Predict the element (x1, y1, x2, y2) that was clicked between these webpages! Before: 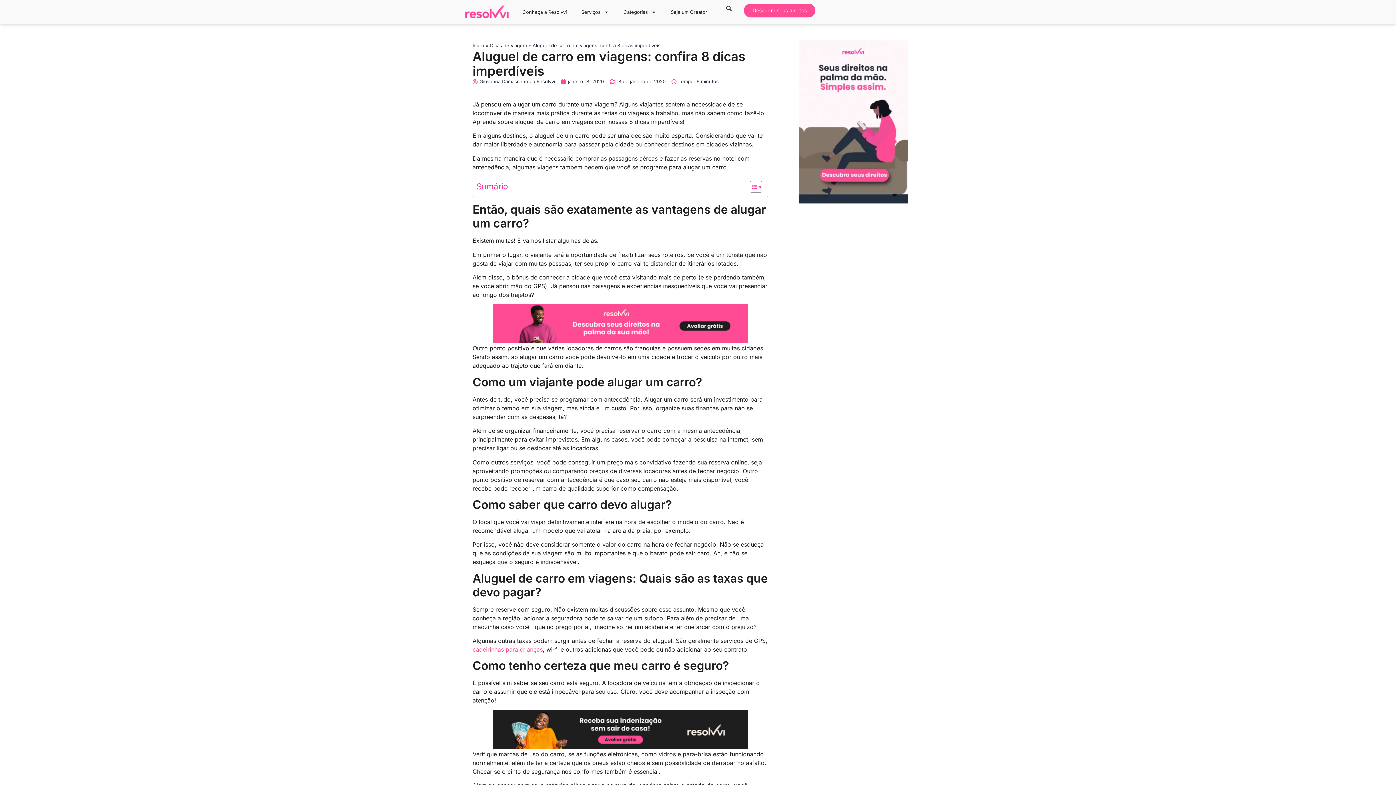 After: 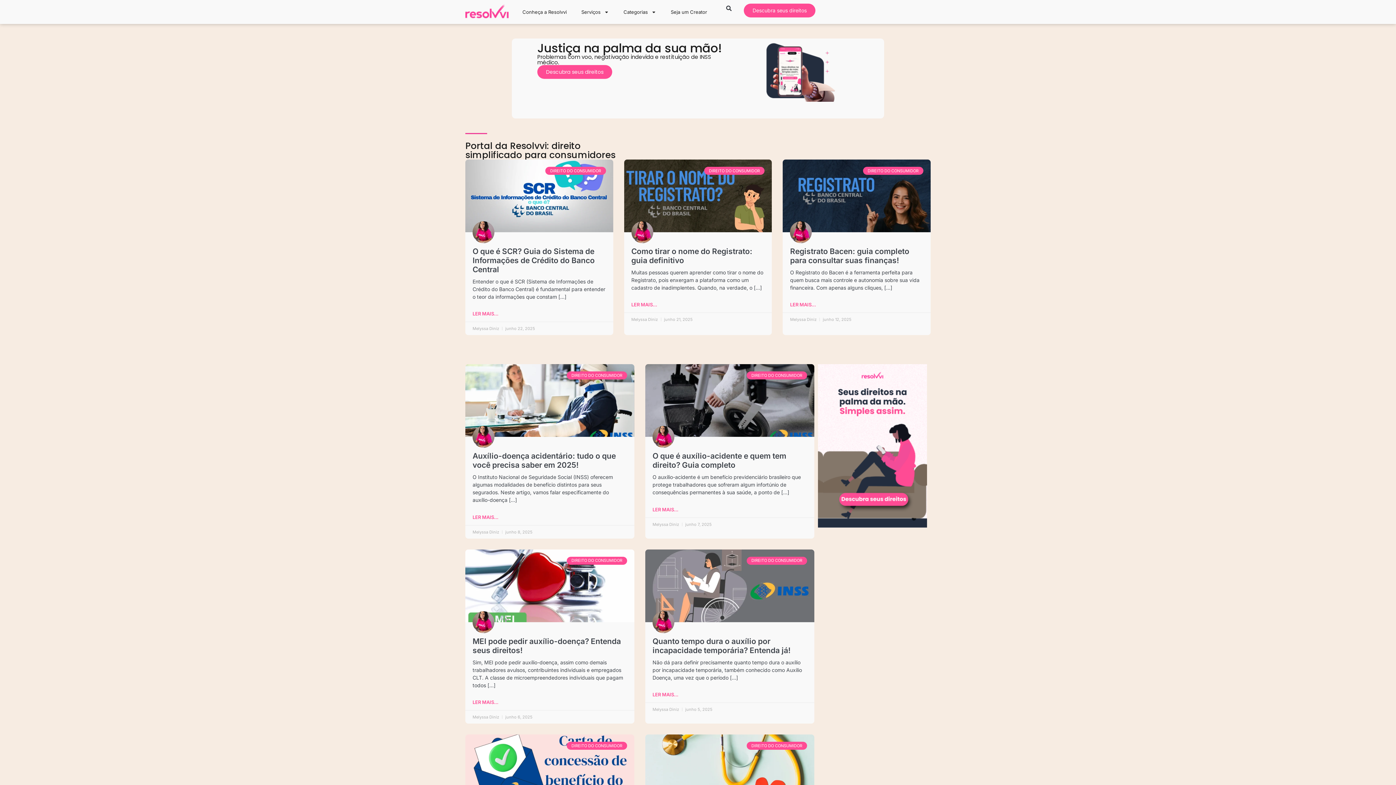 Action: bbox: (472, 42, 484, 48) label: Início